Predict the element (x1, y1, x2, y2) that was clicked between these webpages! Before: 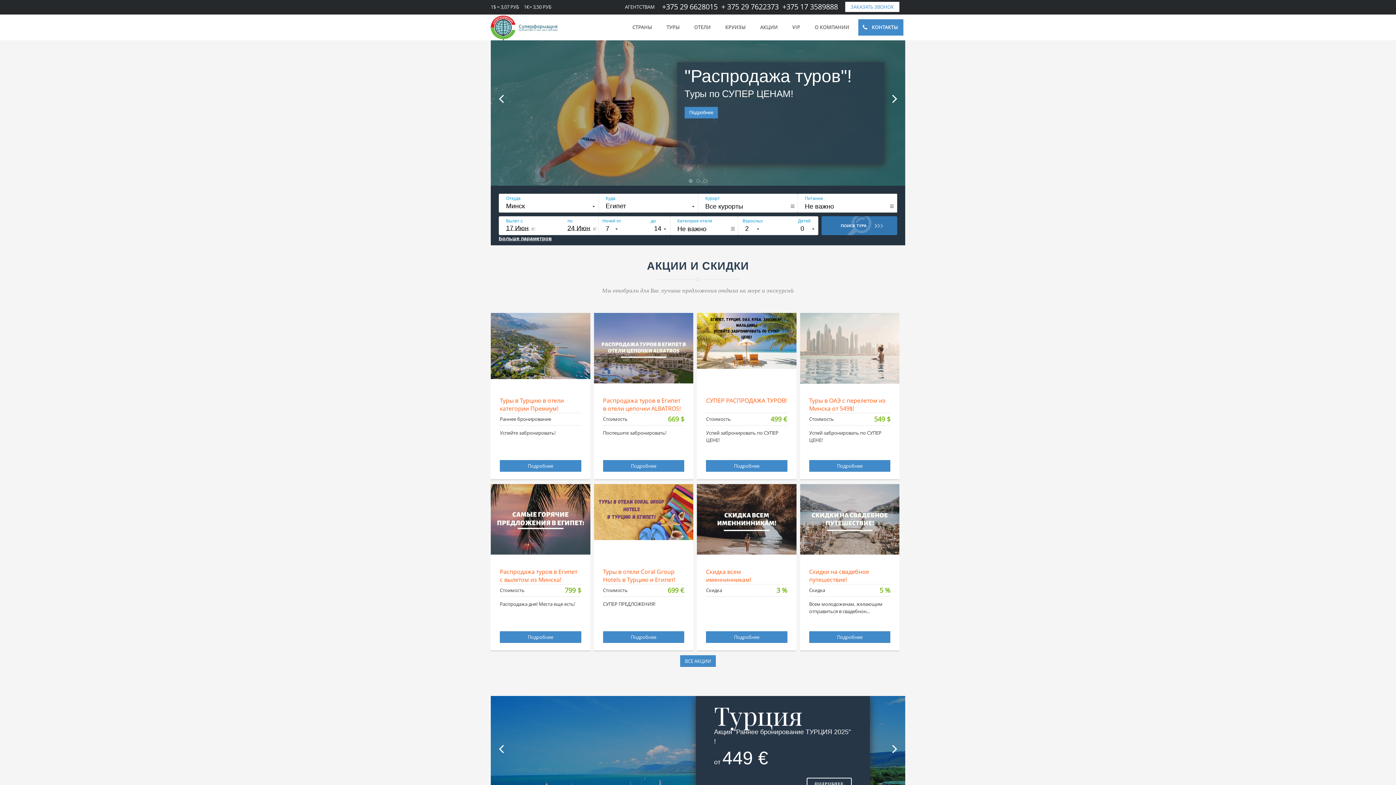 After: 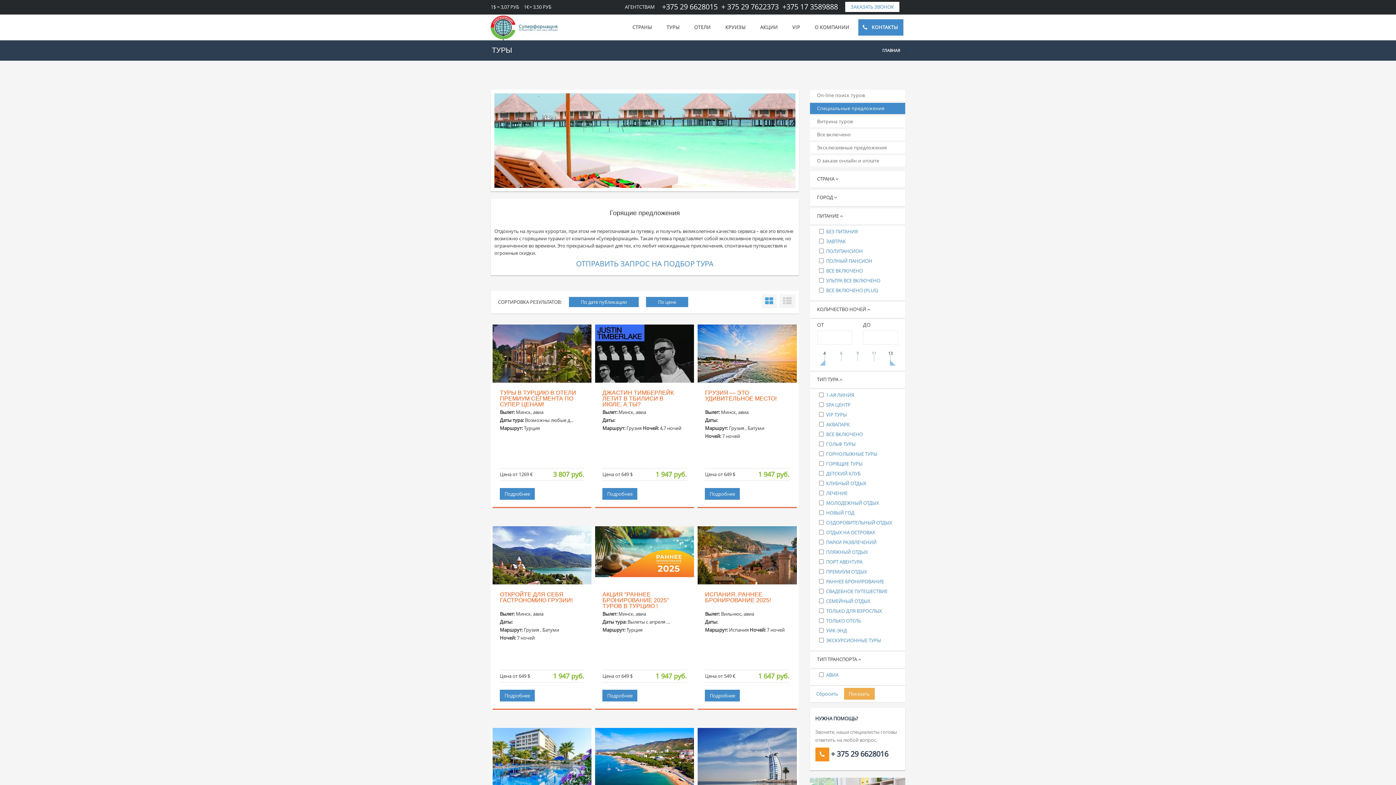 Action: label: ТУРЫ bbox: (661, 19, 685, 35)